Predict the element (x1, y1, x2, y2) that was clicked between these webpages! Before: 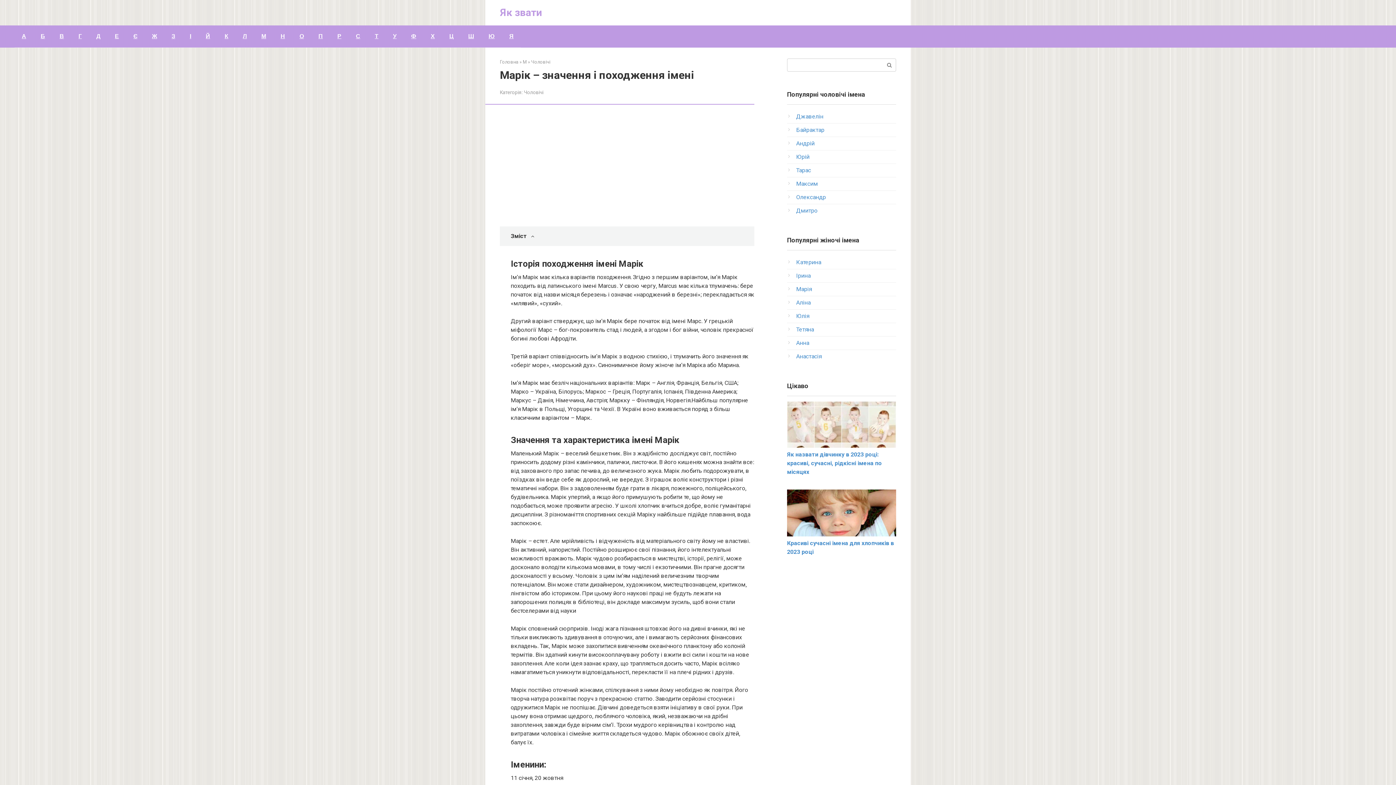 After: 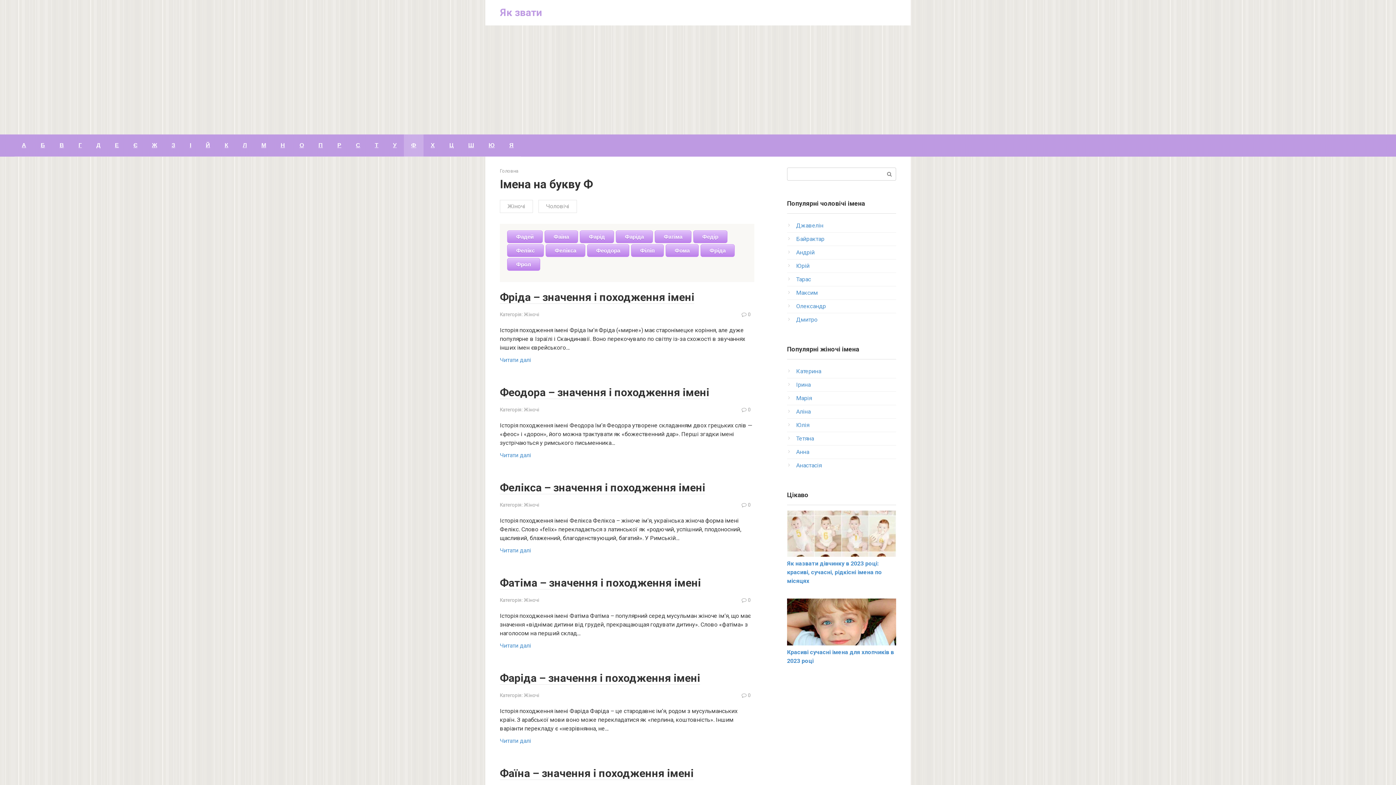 Action: label: Ф bbox: (404, 25, 423, 47)